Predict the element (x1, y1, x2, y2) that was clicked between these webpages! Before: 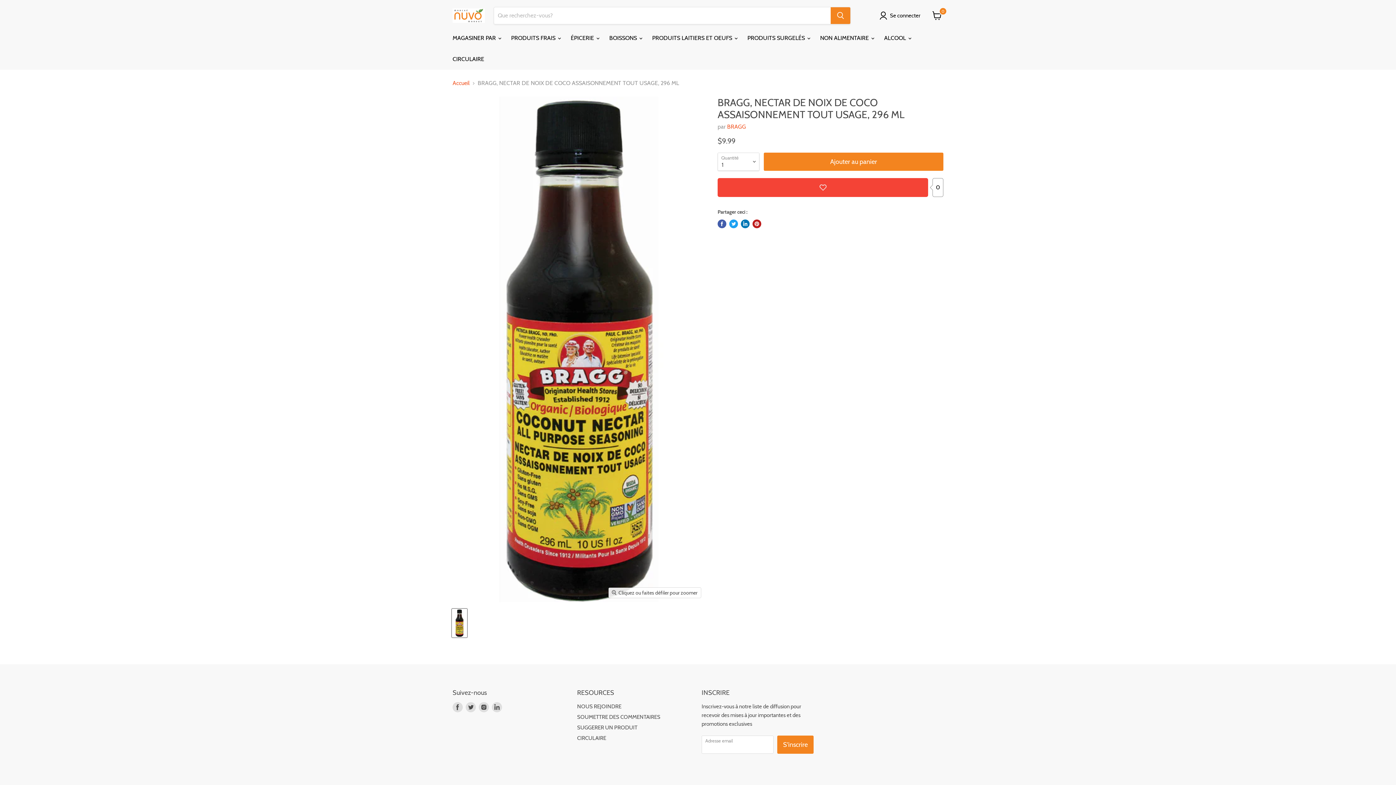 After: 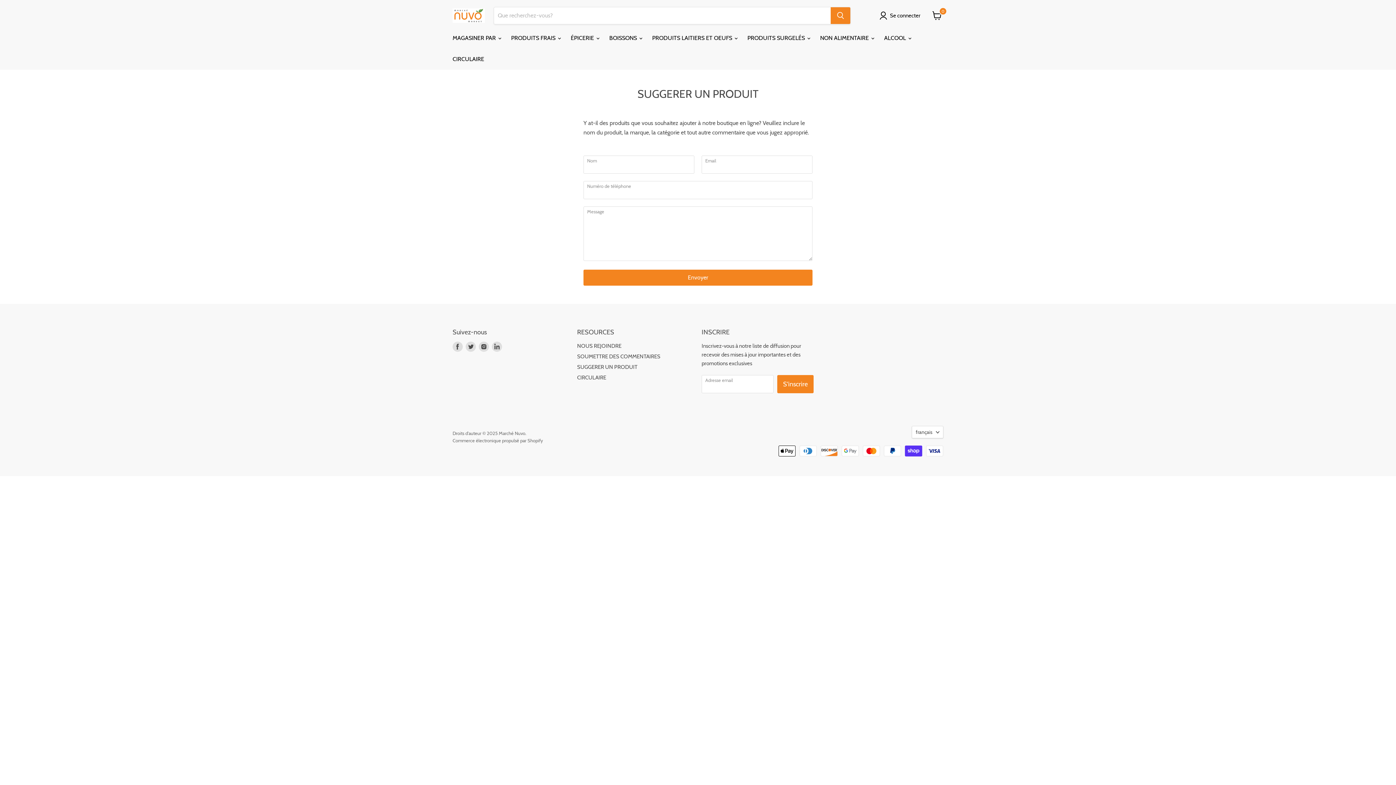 Action: label: SUGGERER UN PRODUIT bbox: (577, 724, 637, 731)